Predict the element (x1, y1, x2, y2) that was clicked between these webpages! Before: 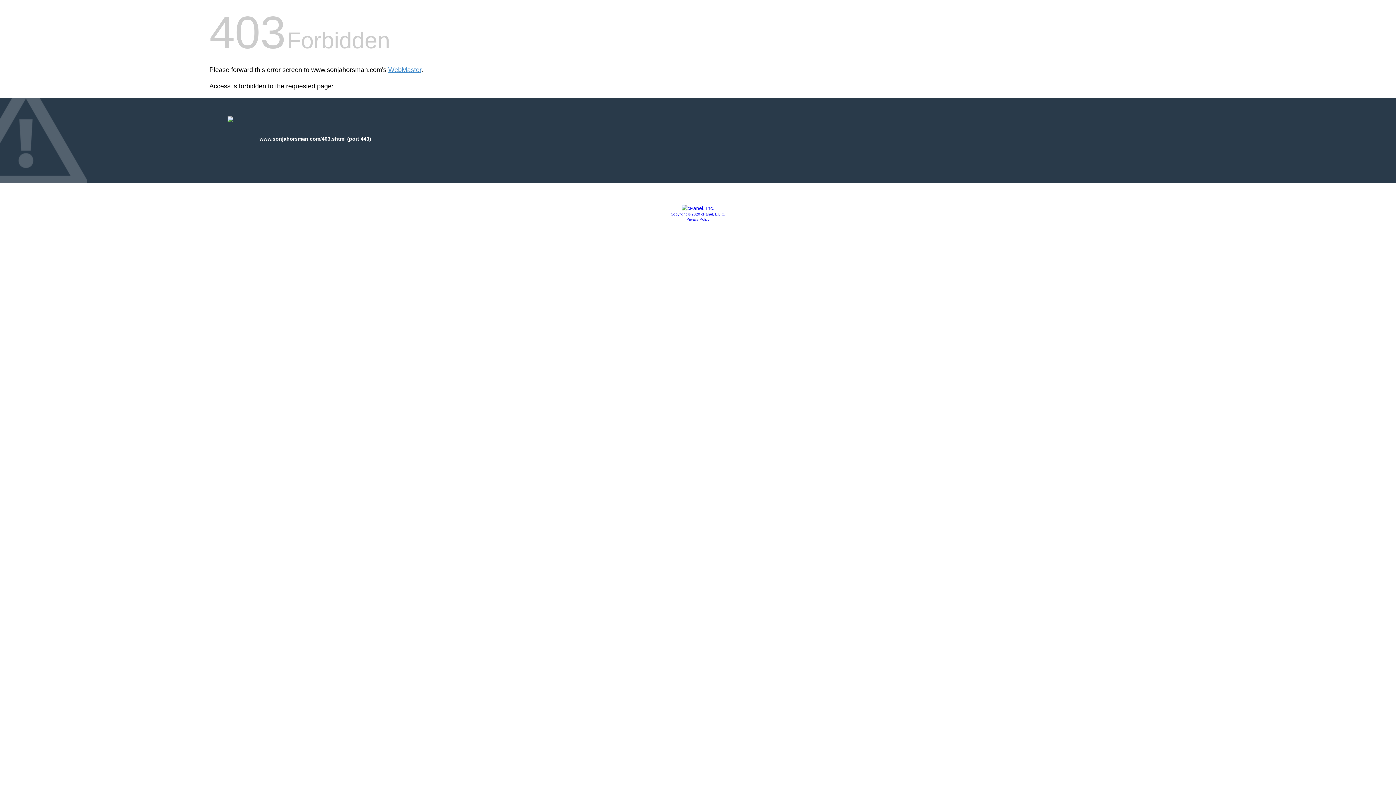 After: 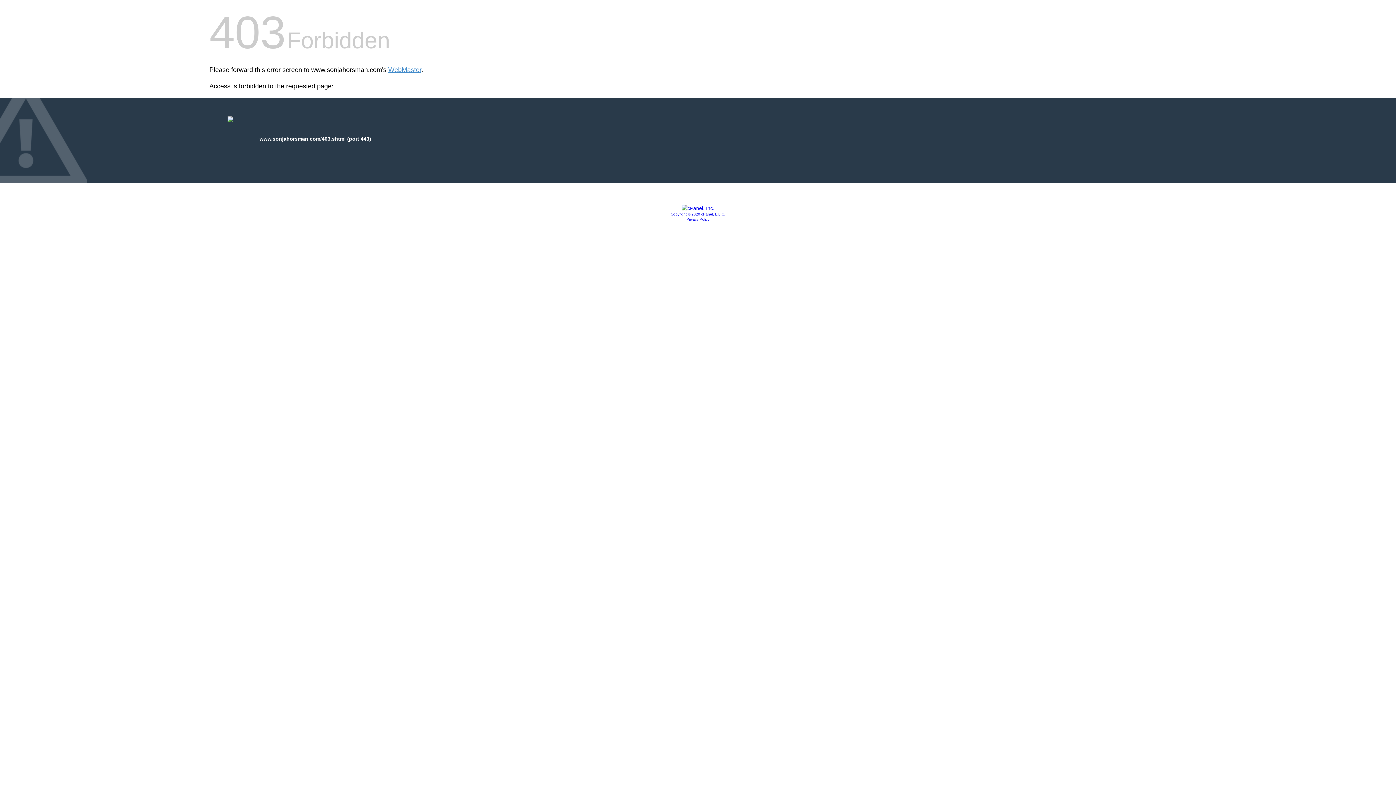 Action: label: Privacy Policy bbox: (686, 217, 709, 221)